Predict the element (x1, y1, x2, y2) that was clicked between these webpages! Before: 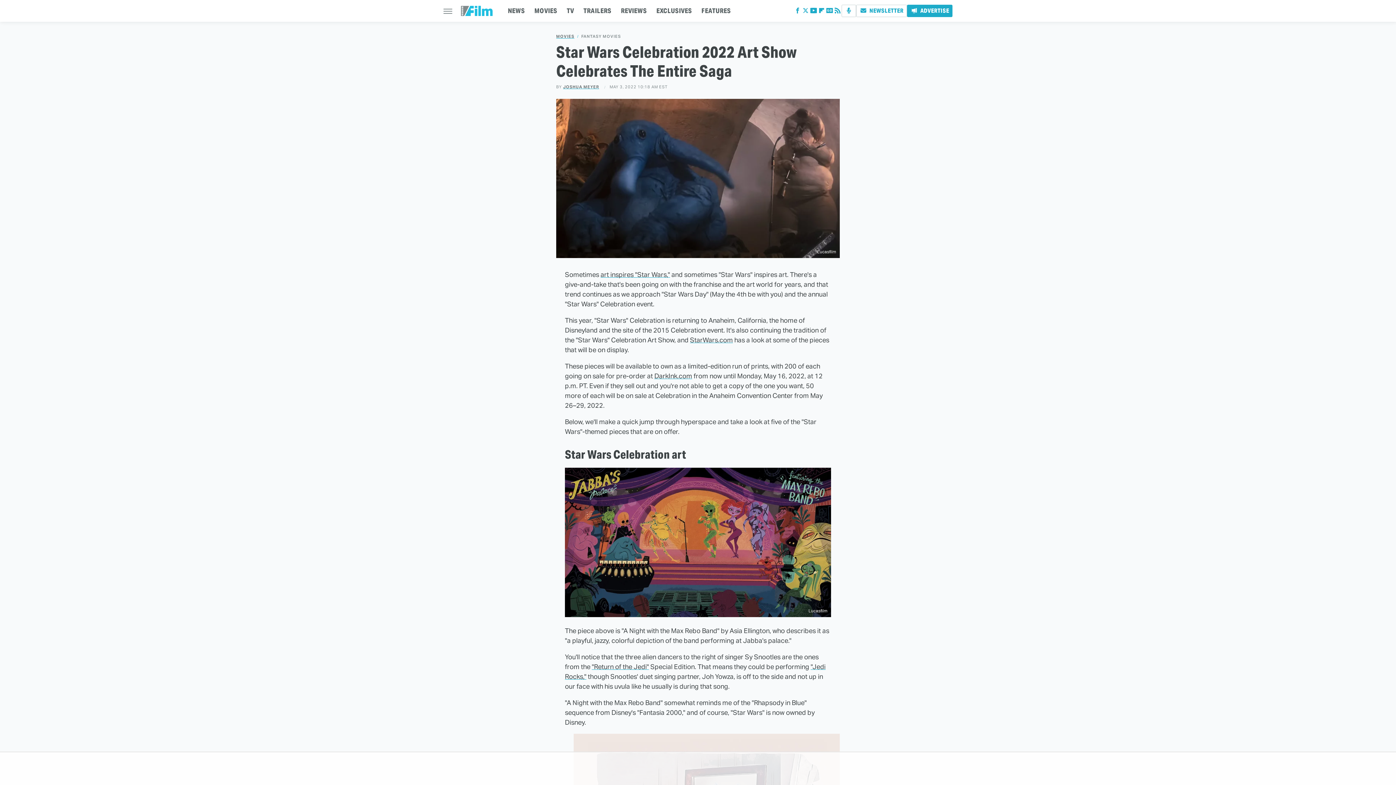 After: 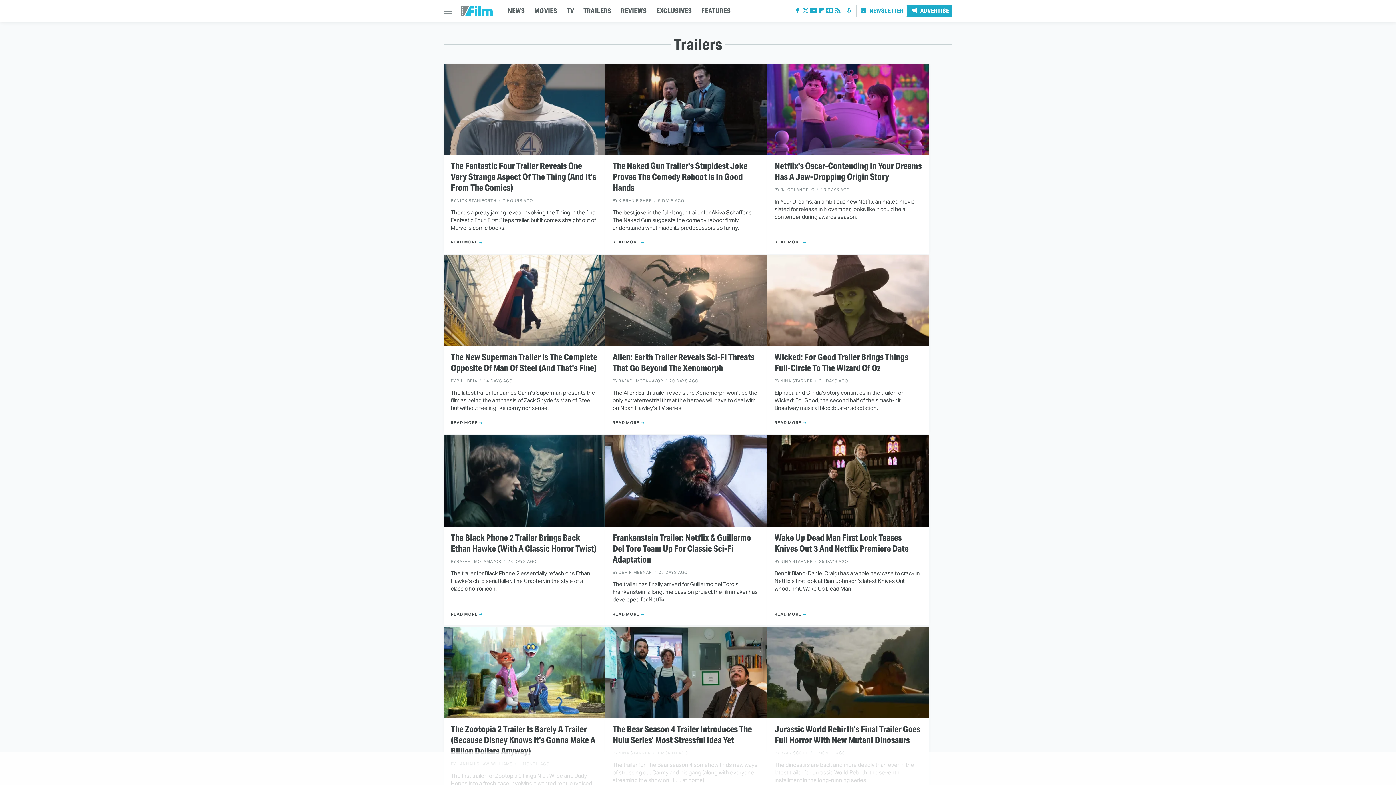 Action: label: TRAILERS bbox: (583, 0, 611, 21)